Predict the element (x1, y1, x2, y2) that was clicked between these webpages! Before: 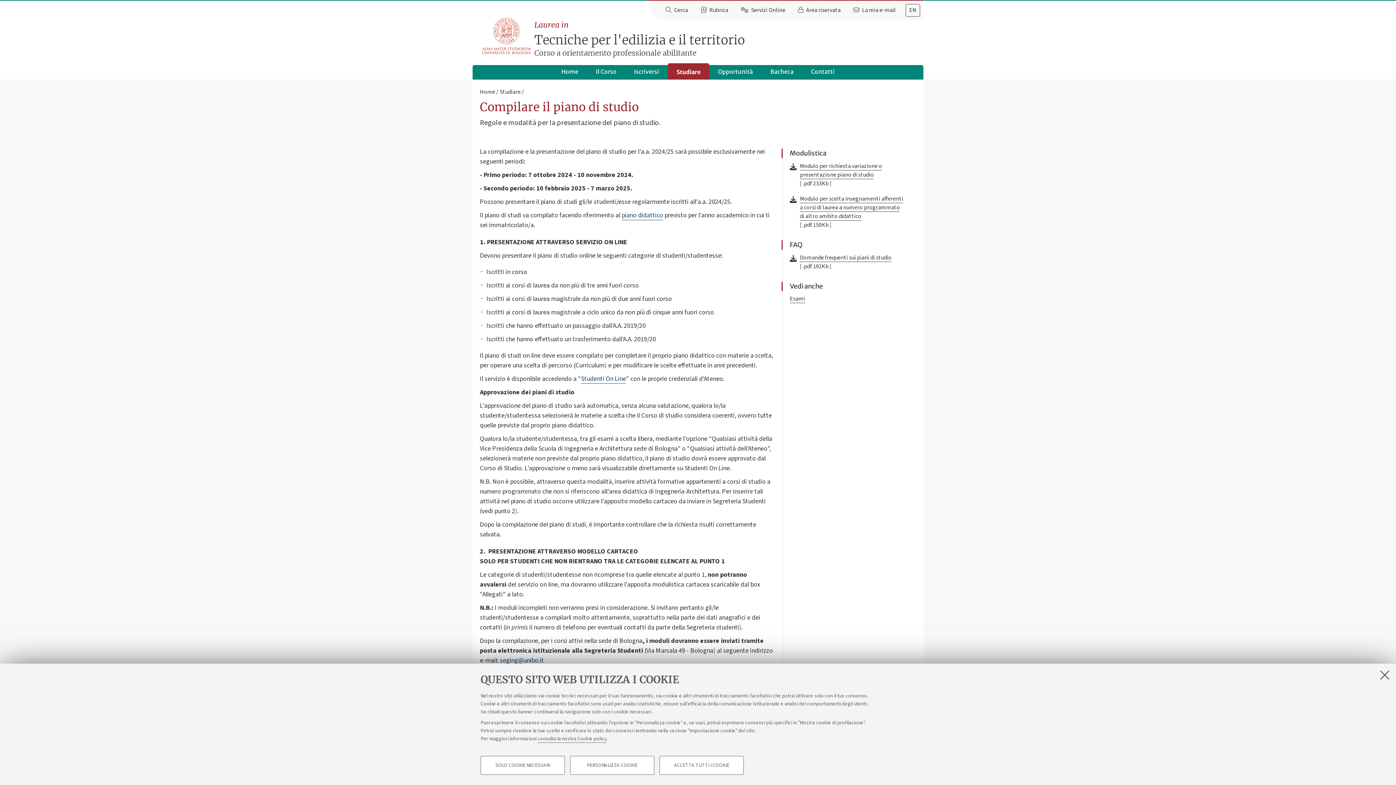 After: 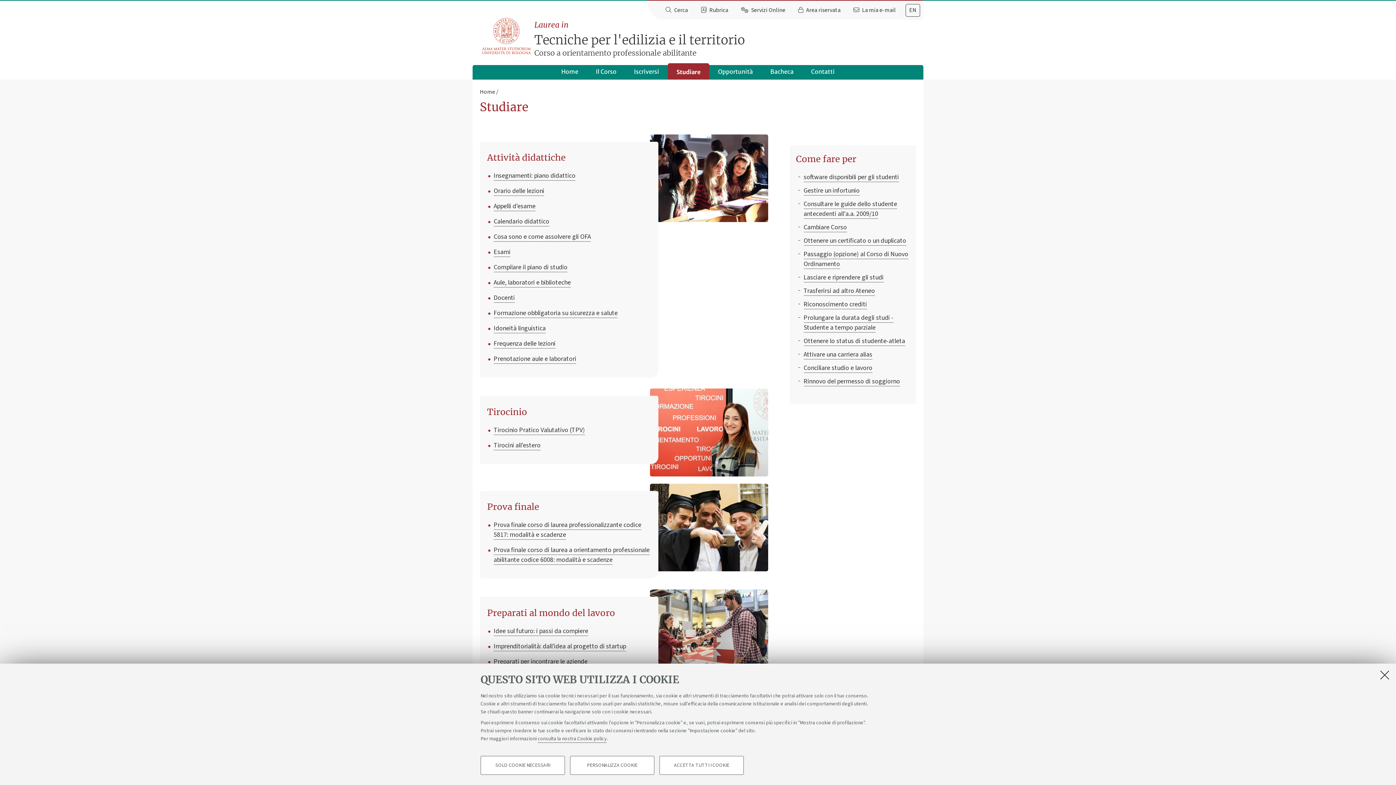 Action: label: Studiare bbox: (668, 63, 709, 79)